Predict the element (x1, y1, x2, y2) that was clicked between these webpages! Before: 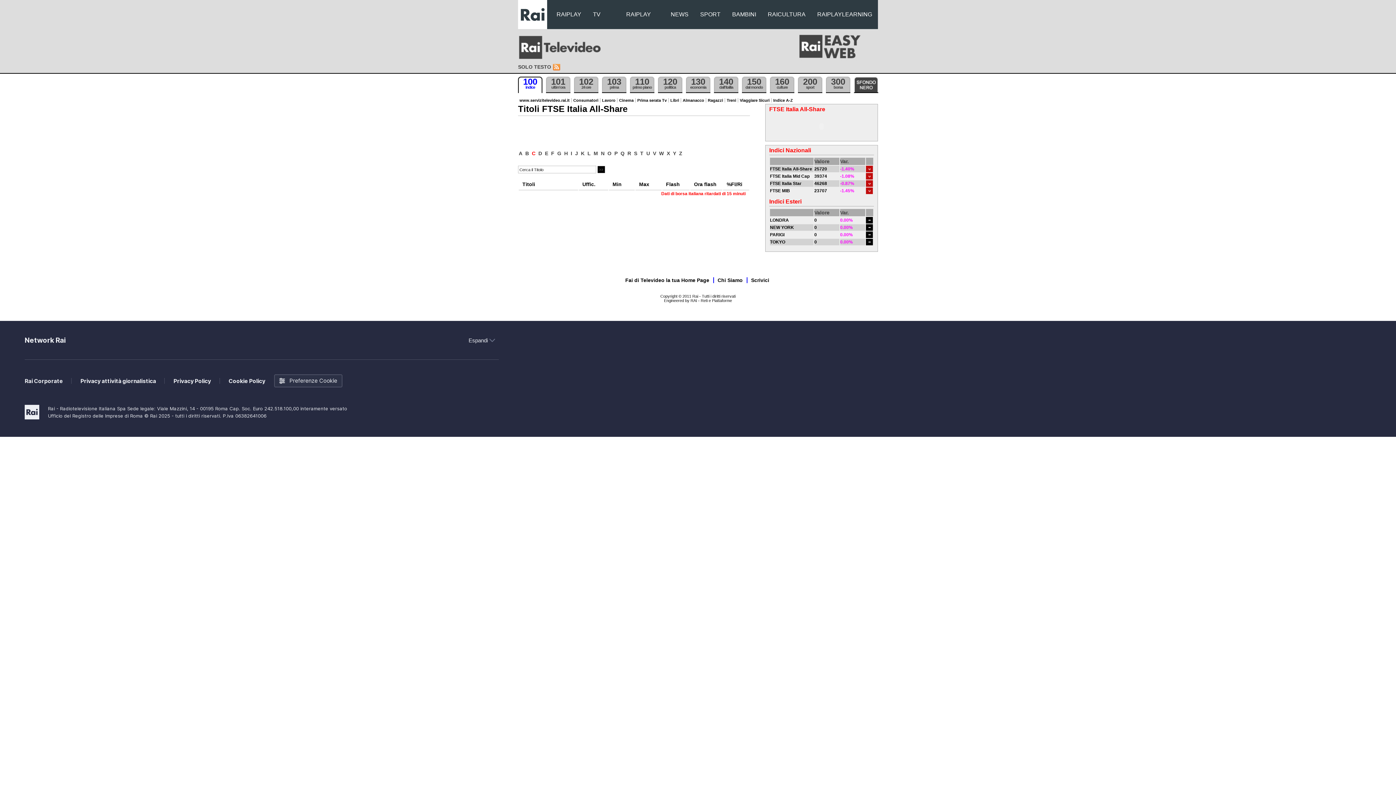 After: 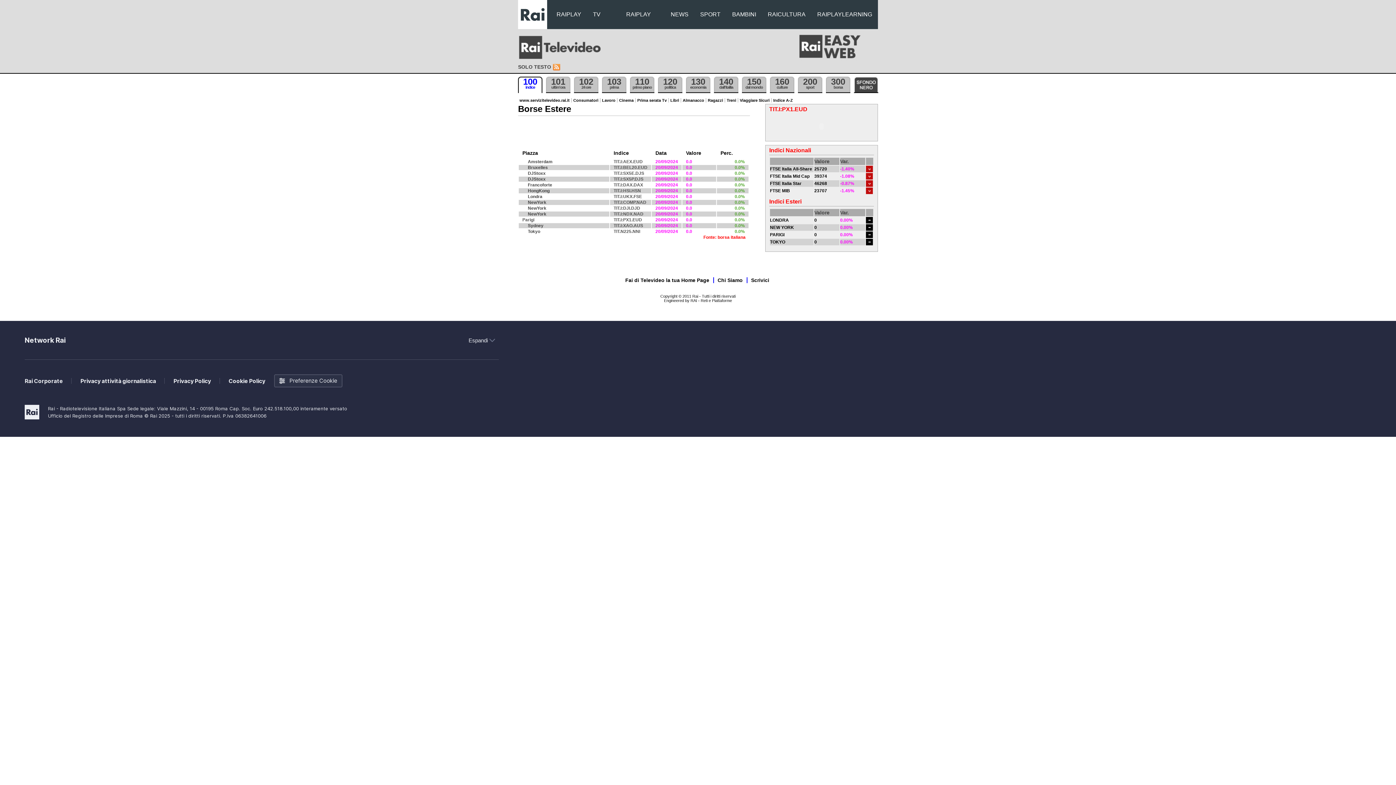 Action: label: PARIGI bbox: (770, 232, 784, 237)